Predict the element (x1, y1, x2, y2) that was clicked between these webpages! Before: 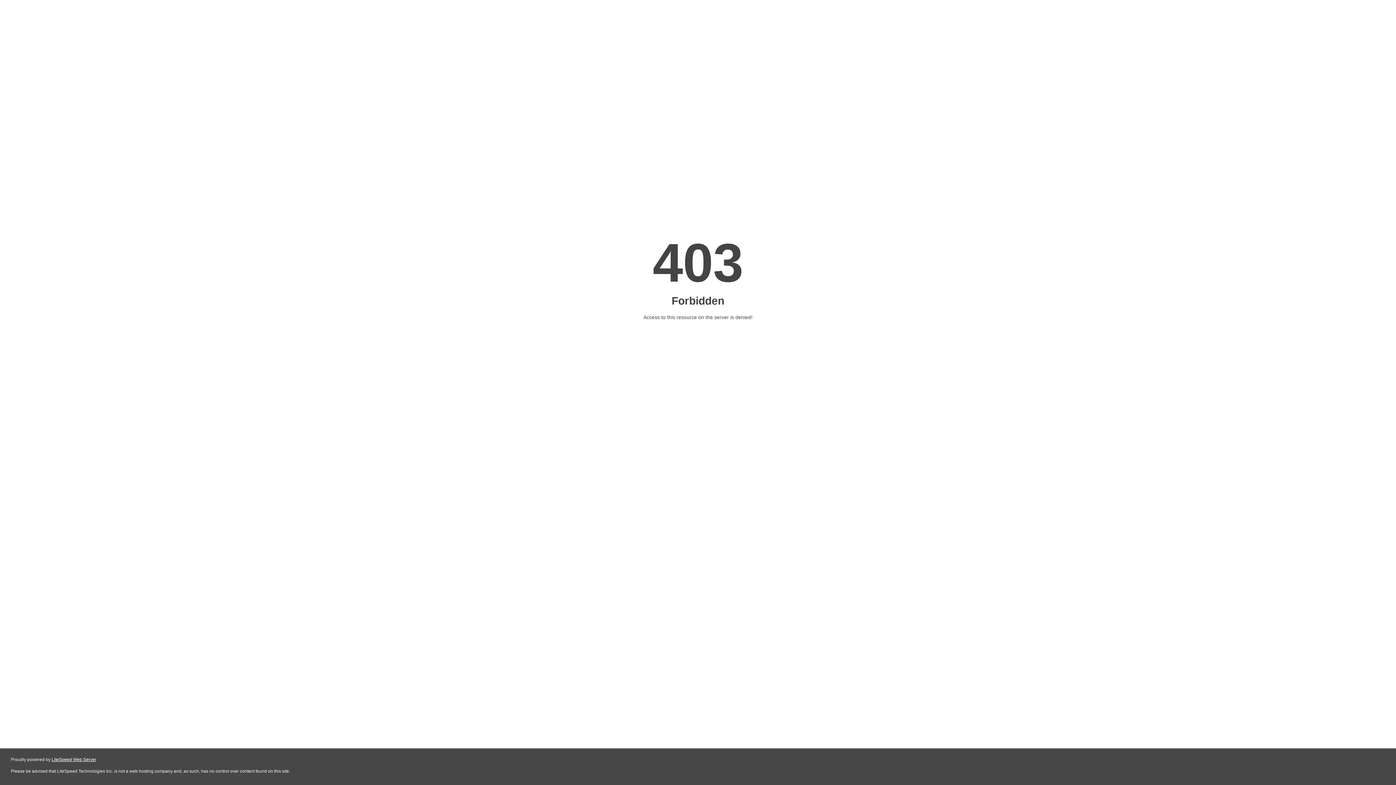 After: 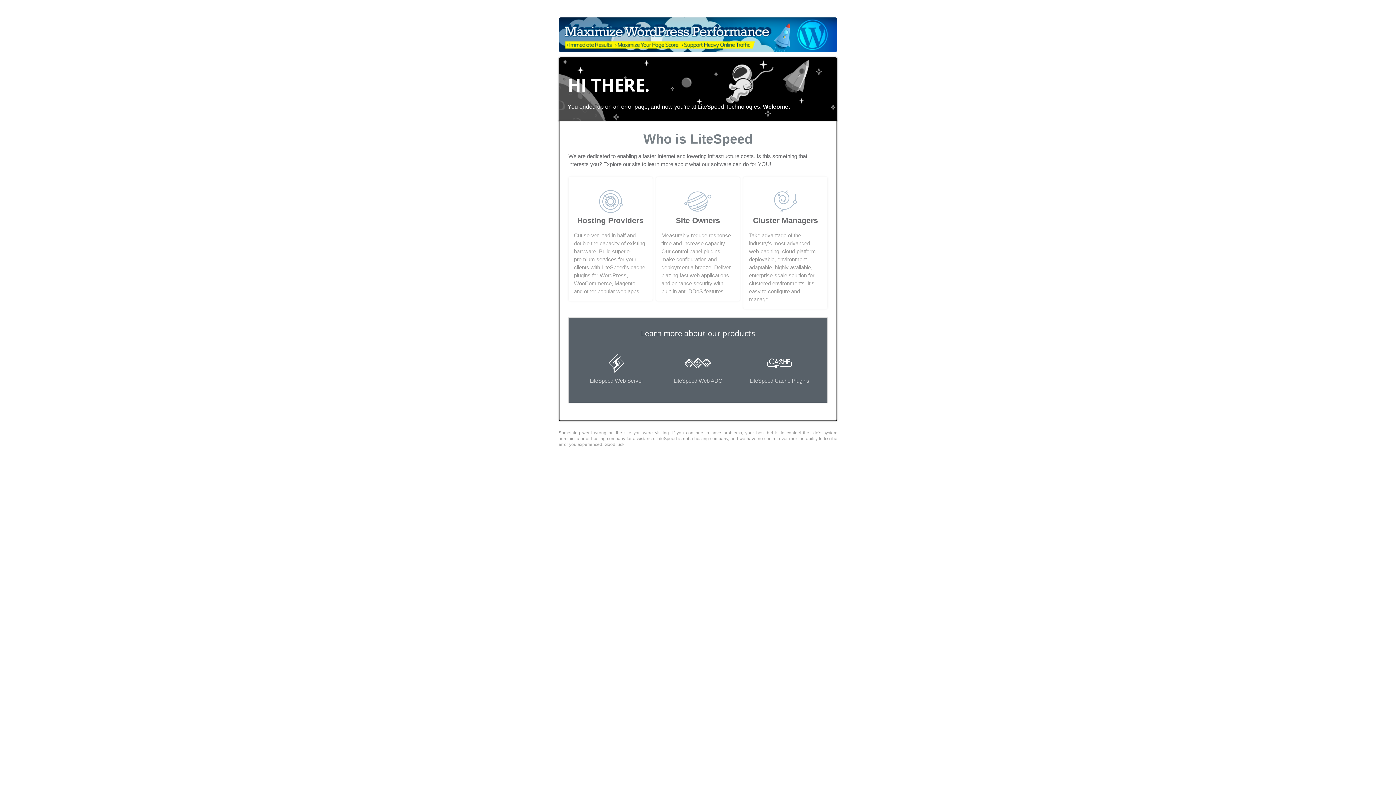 Action: label: LiteSpeed Web Server bbox: (51, 757, 96, 762)